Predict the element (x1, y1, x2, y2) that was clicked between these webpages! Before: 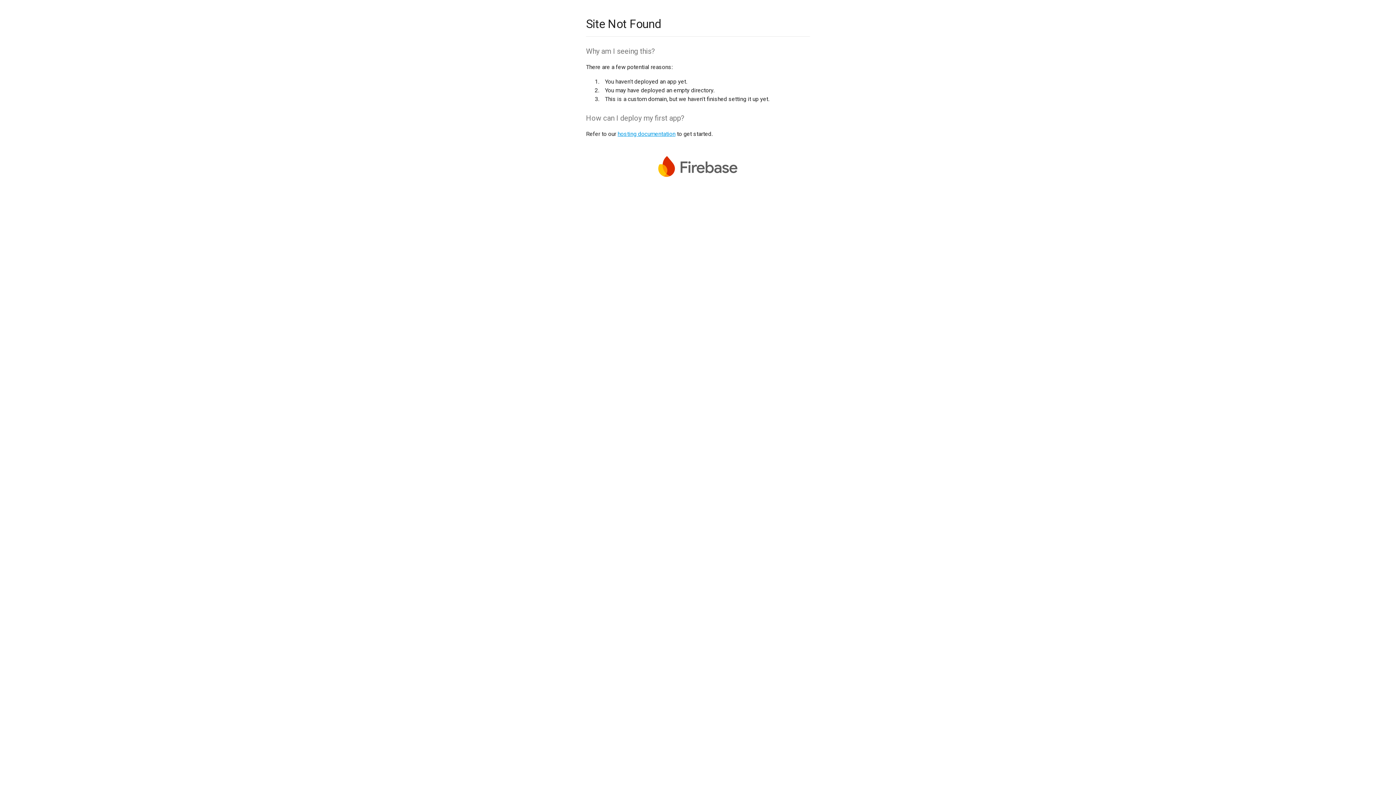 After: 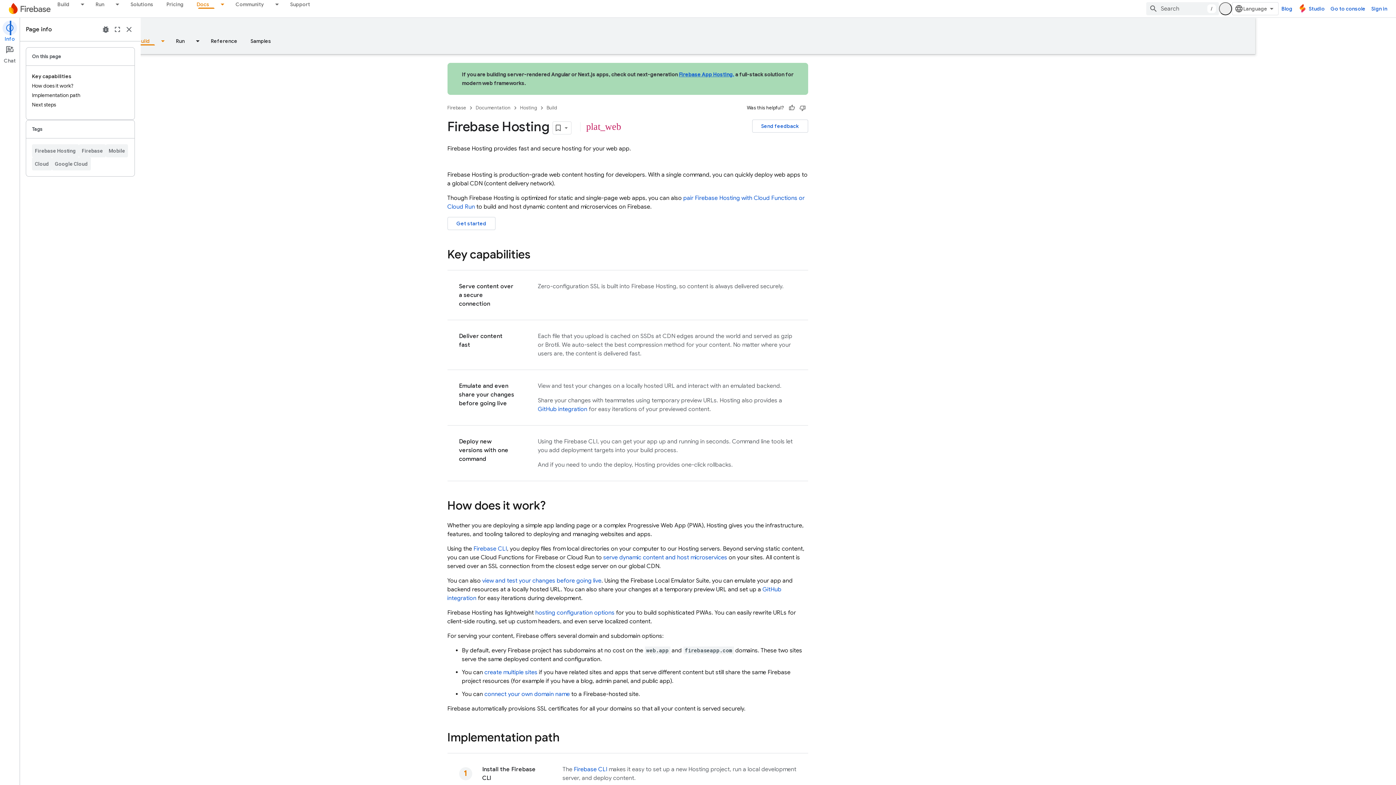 Action: label: hosting documentation bbox: (617, 130, 675, 137)